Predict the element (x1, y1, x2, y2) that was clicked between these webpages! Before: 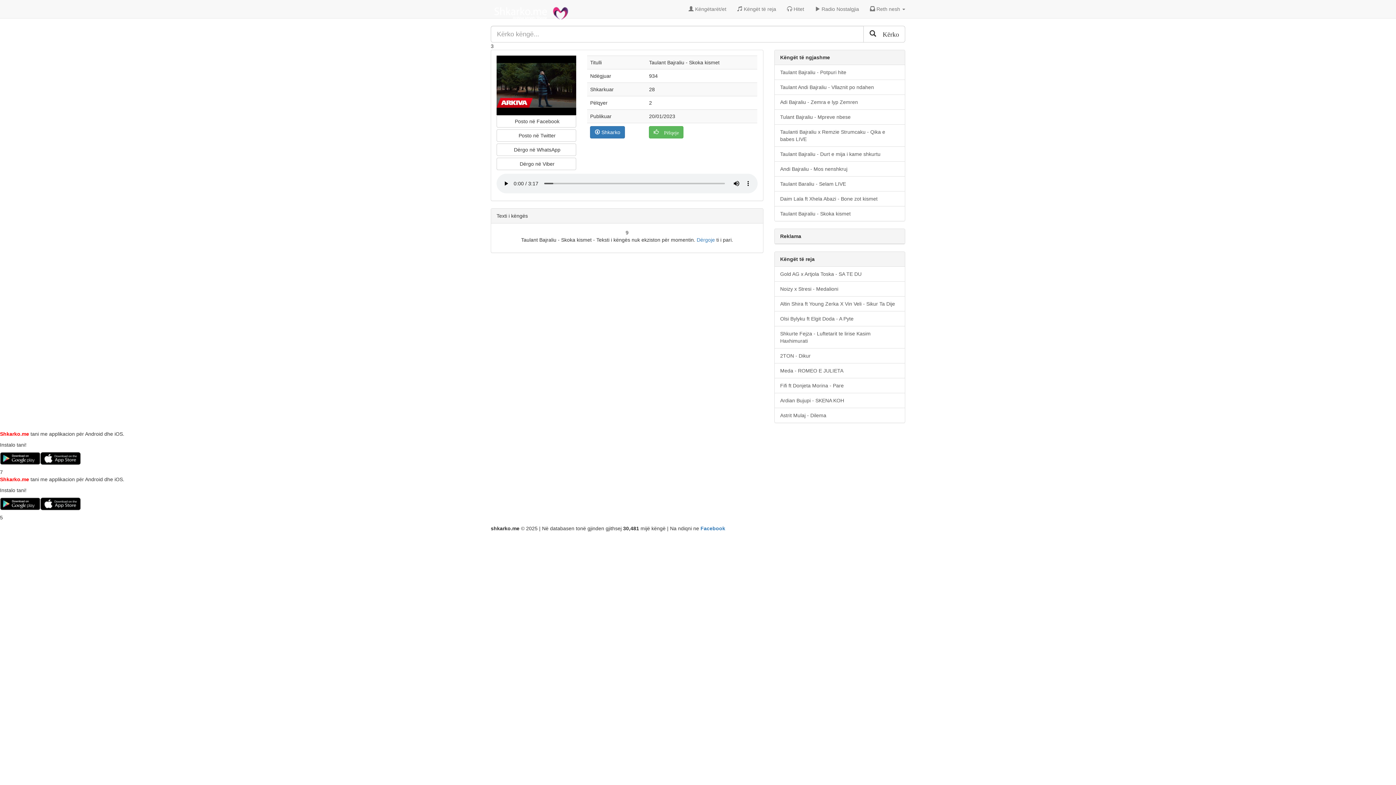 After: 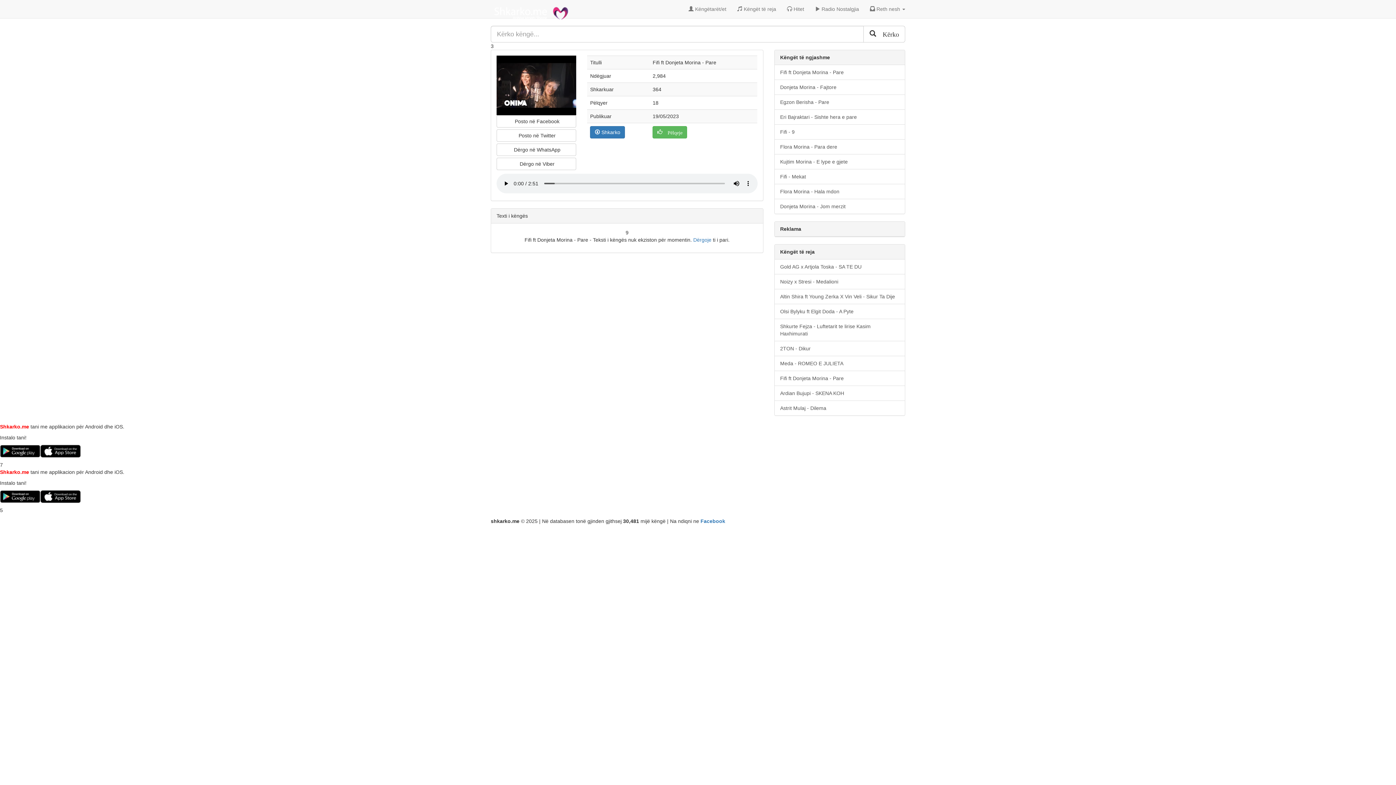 Action: bbox: (774, 378, 905, 393) label: Fifi ft Donjeta Morina - Pare